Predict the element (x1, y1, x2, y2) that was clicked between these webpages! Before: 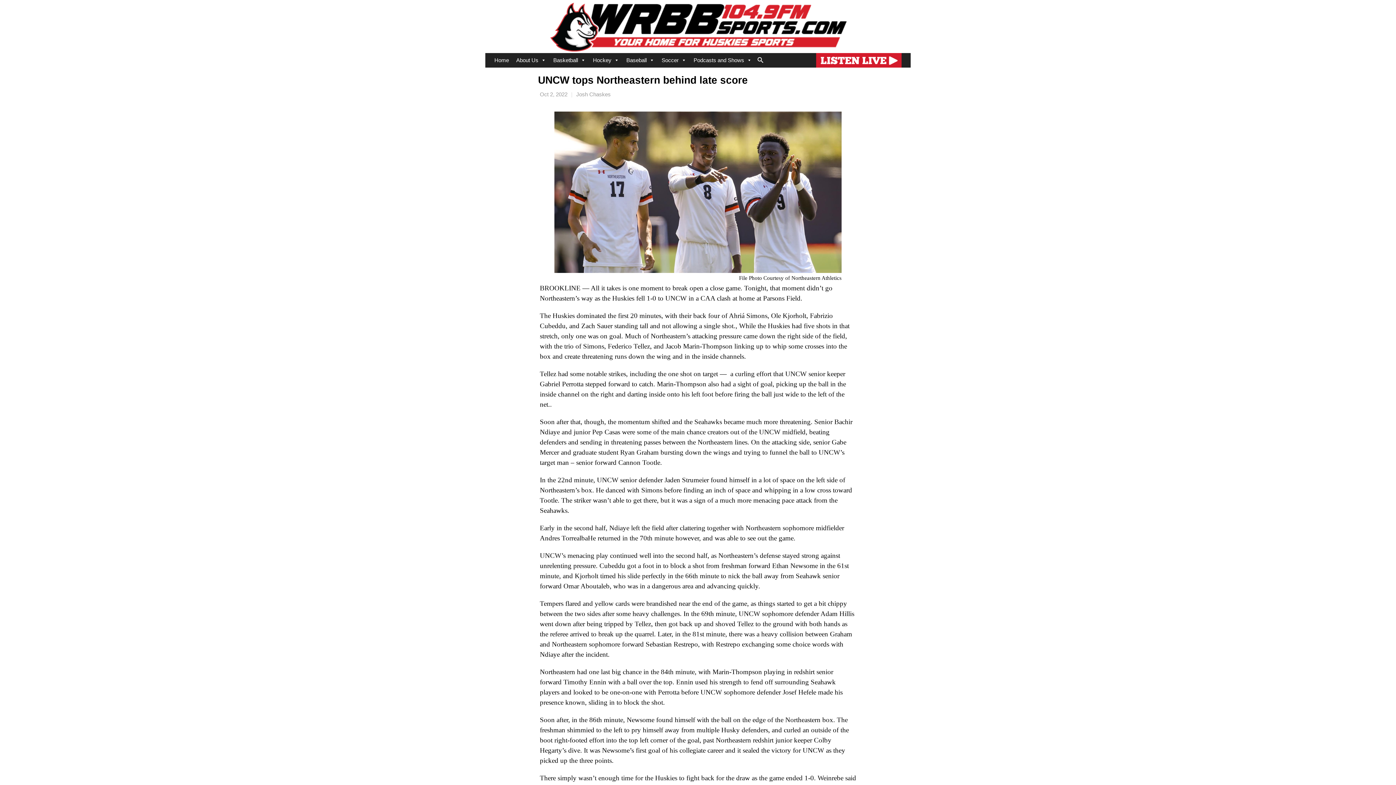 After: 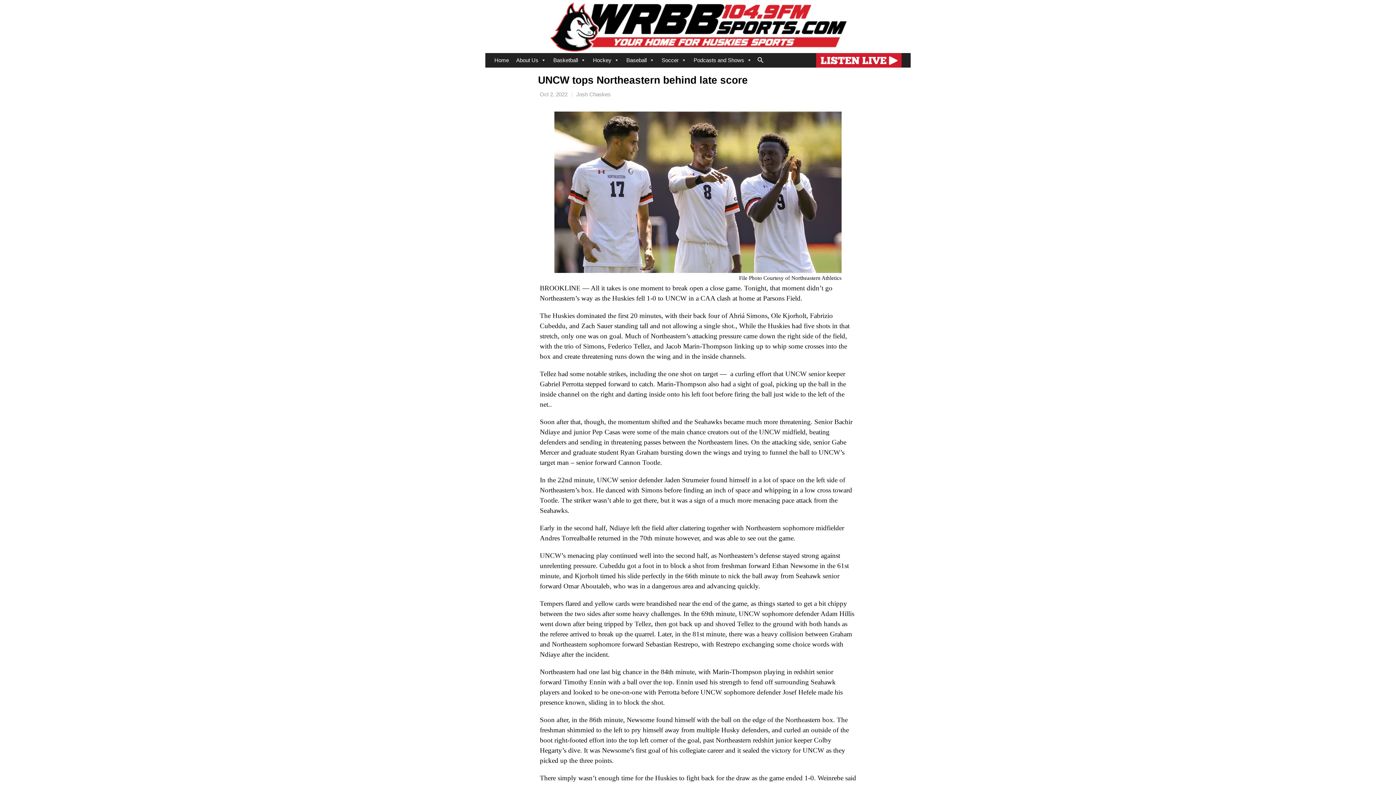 Action: label: Oct 2, 2022 bbox: (540, 91, 567, 97)